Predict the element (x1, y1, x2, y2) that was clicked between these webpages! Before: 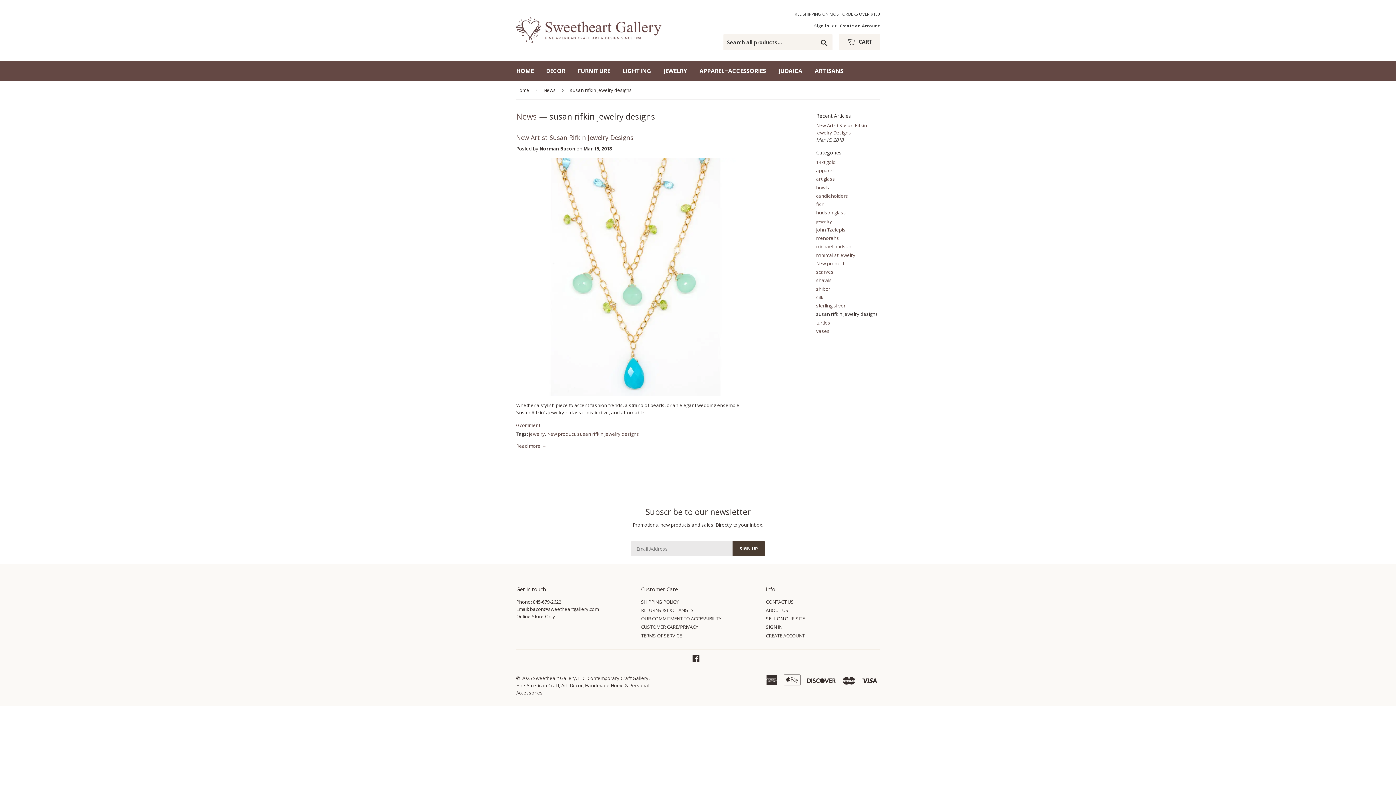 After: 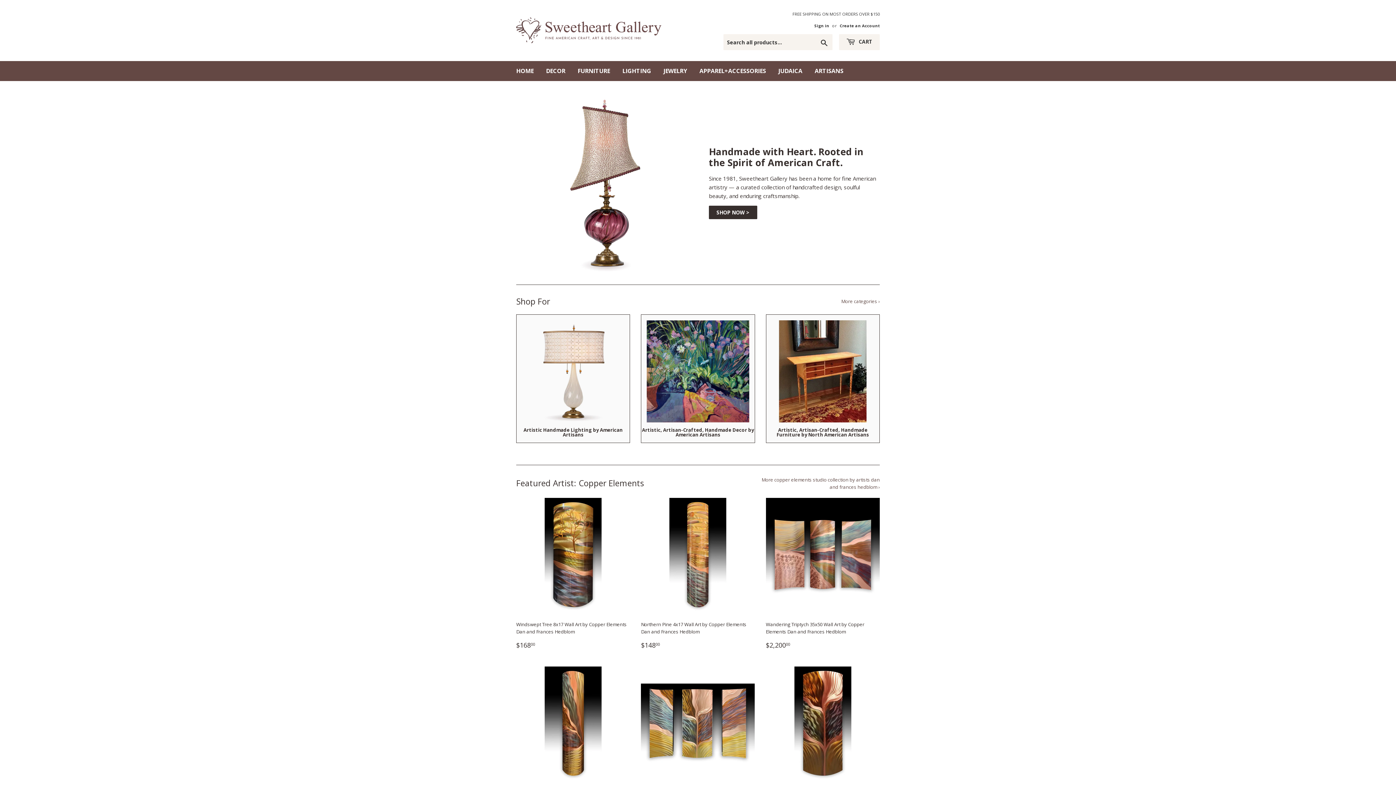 Action: bbox: (510, 61, 539, 81) label: HOME